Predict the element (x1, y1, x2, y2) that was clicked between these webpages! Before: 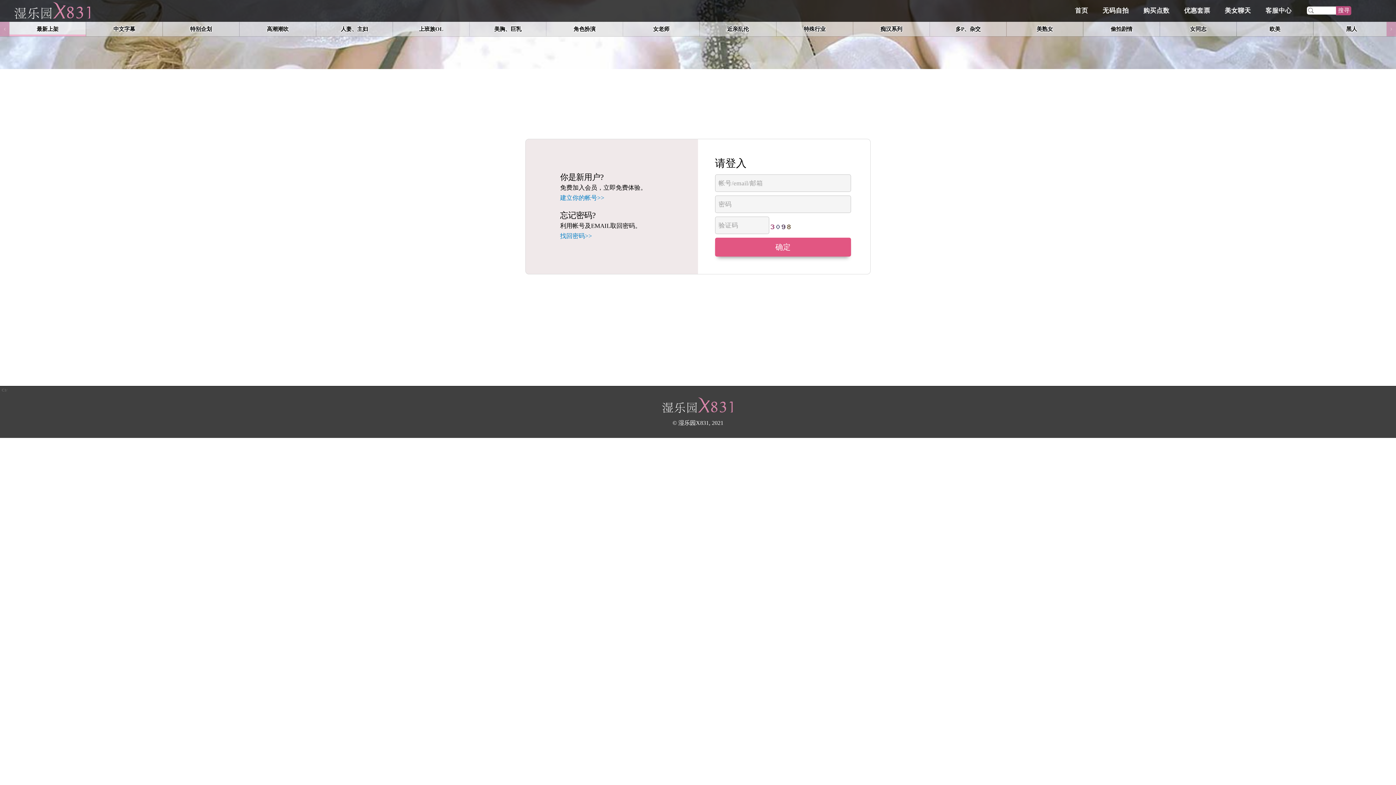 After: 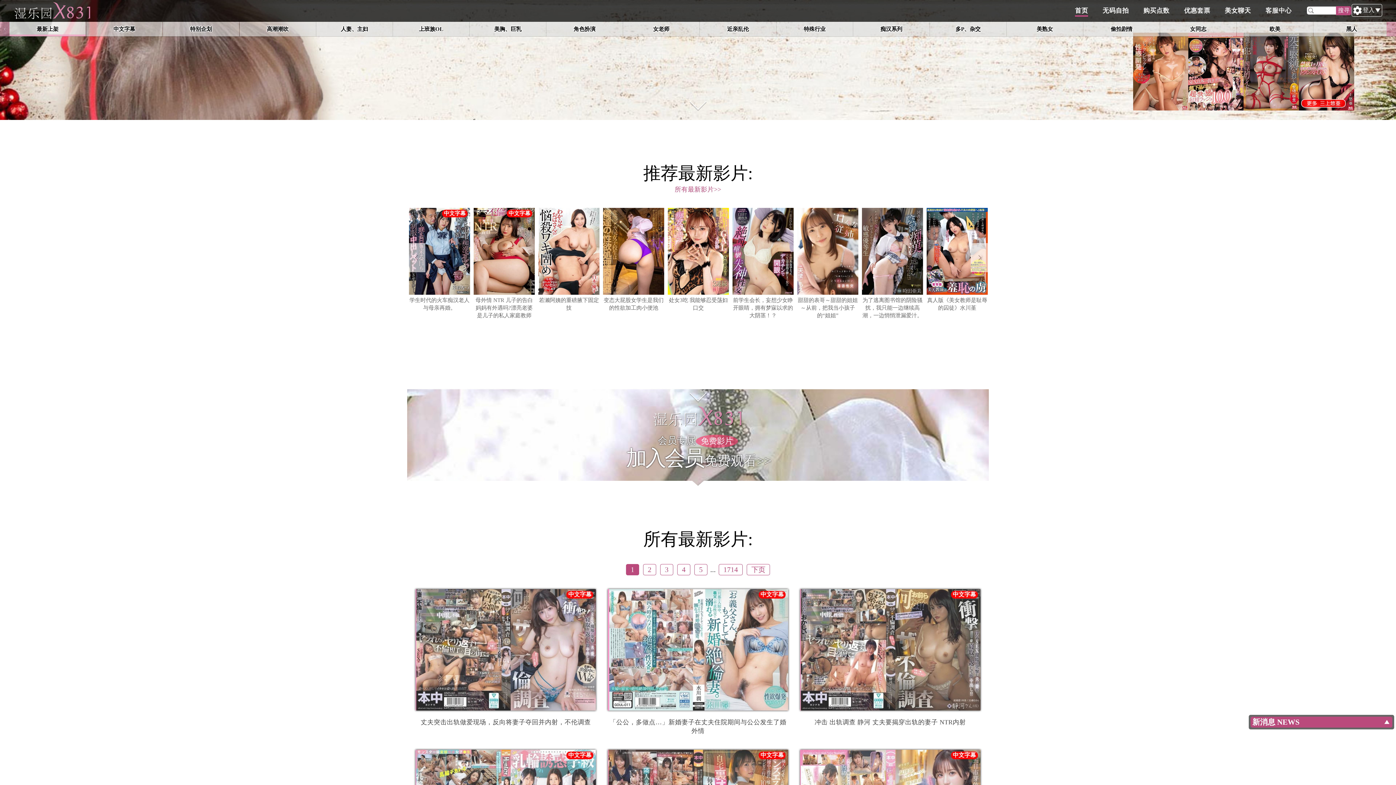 Action: bbox: (661, 397, 734, 414)